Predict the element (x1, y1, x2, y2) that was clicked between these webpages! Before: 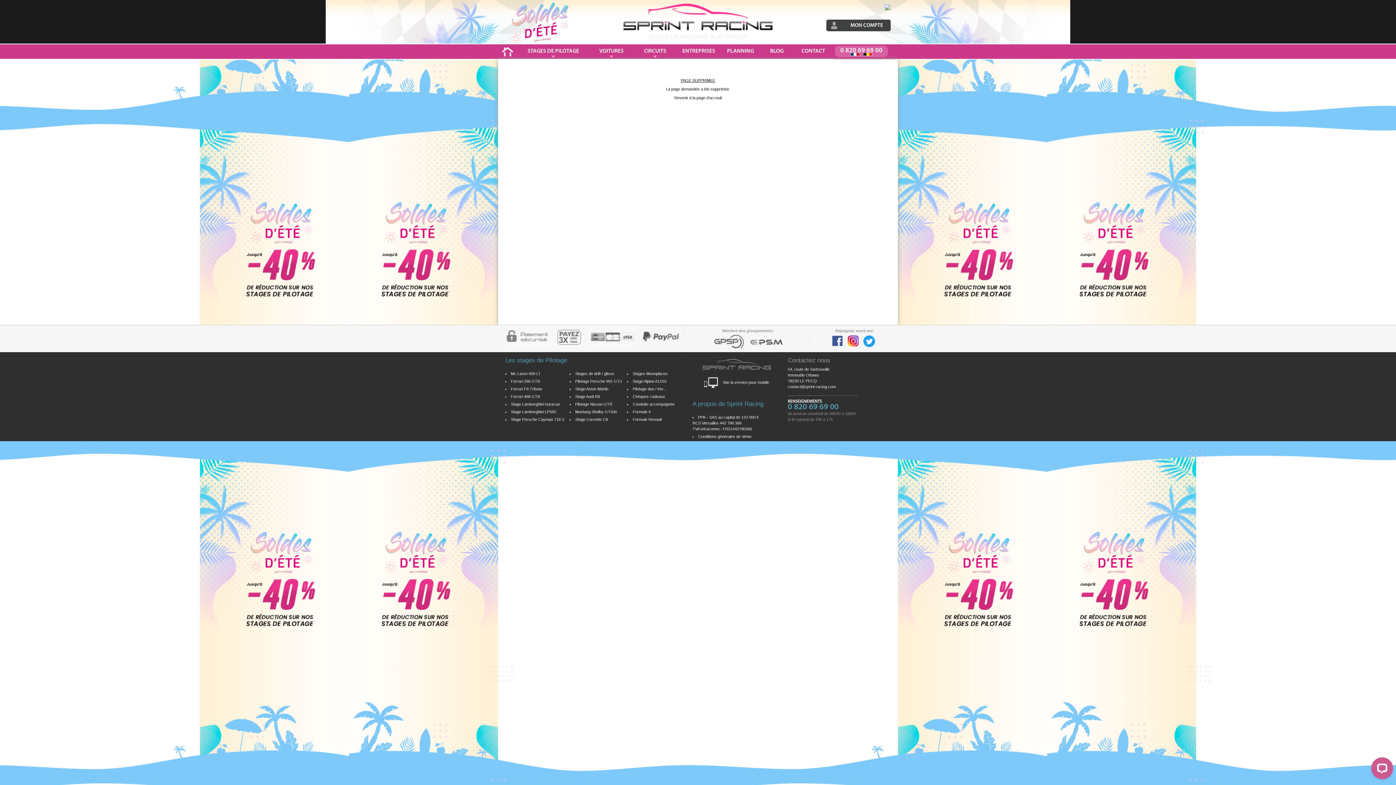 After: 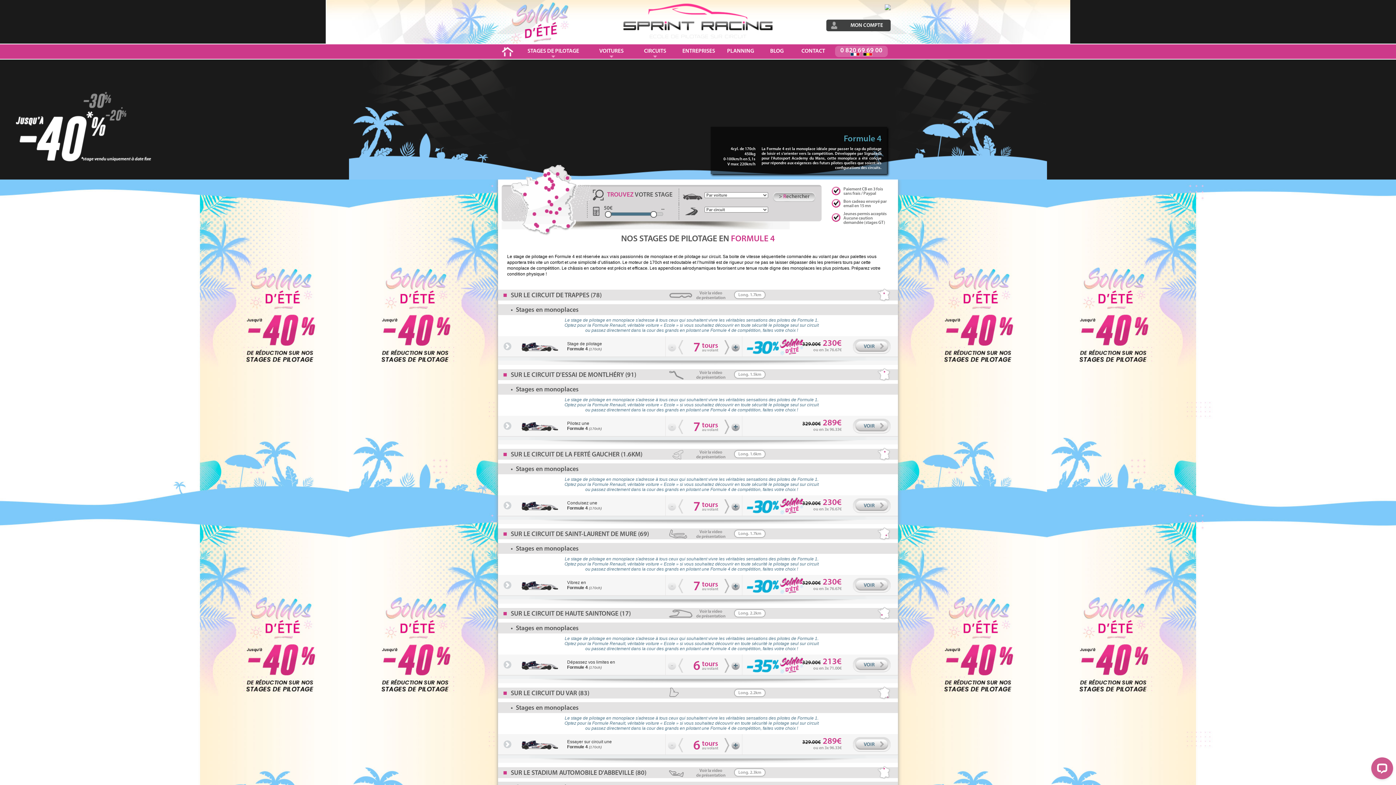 Action: bbox: (632, 409, 650, 414) label: Formule 4